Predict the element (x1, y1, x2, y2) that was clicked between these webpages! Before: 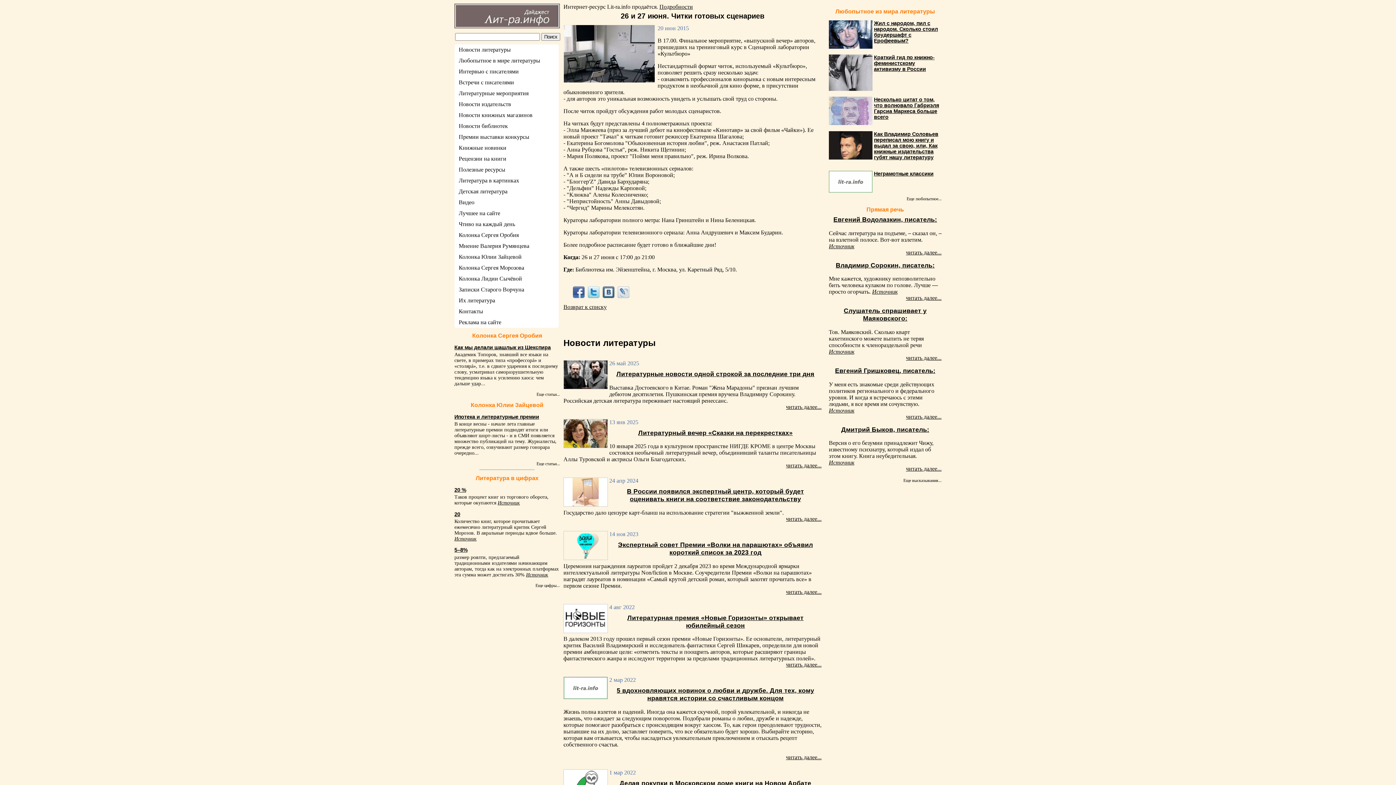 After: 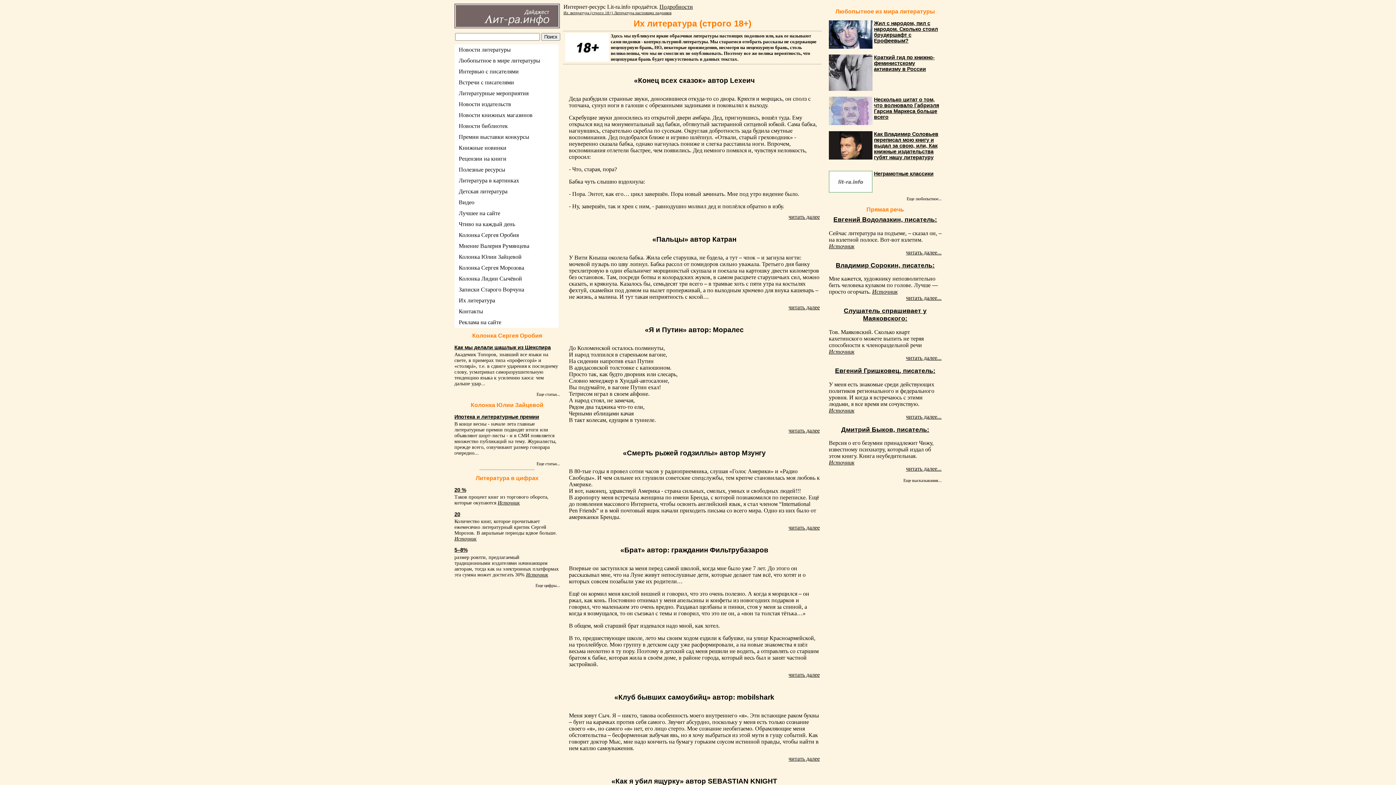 Action: label: Их литература bbox: (454, 295, 558, 306)